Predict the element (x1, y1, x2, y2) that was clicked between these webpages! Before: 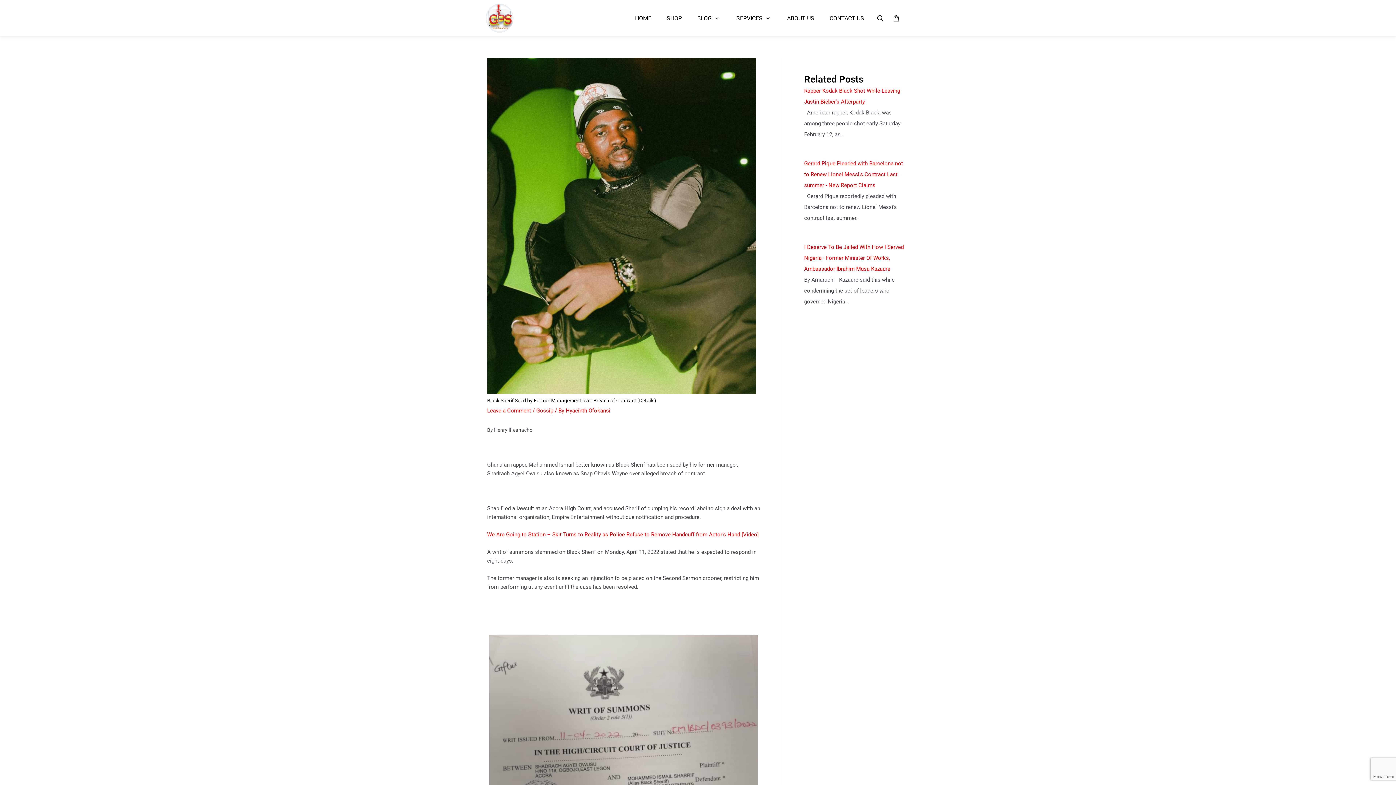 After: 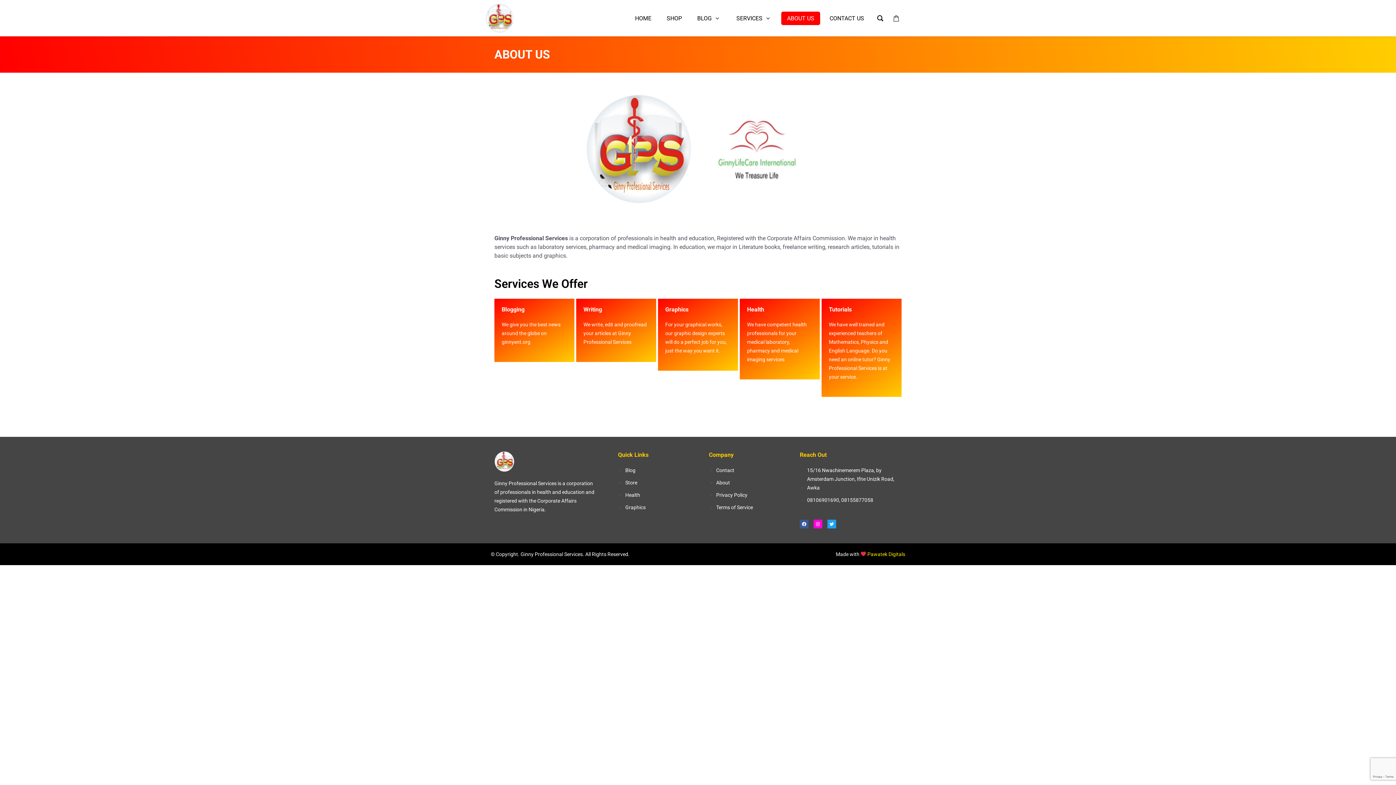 Action: bbox: (781, 11, 820, 24) label: ABOUT US